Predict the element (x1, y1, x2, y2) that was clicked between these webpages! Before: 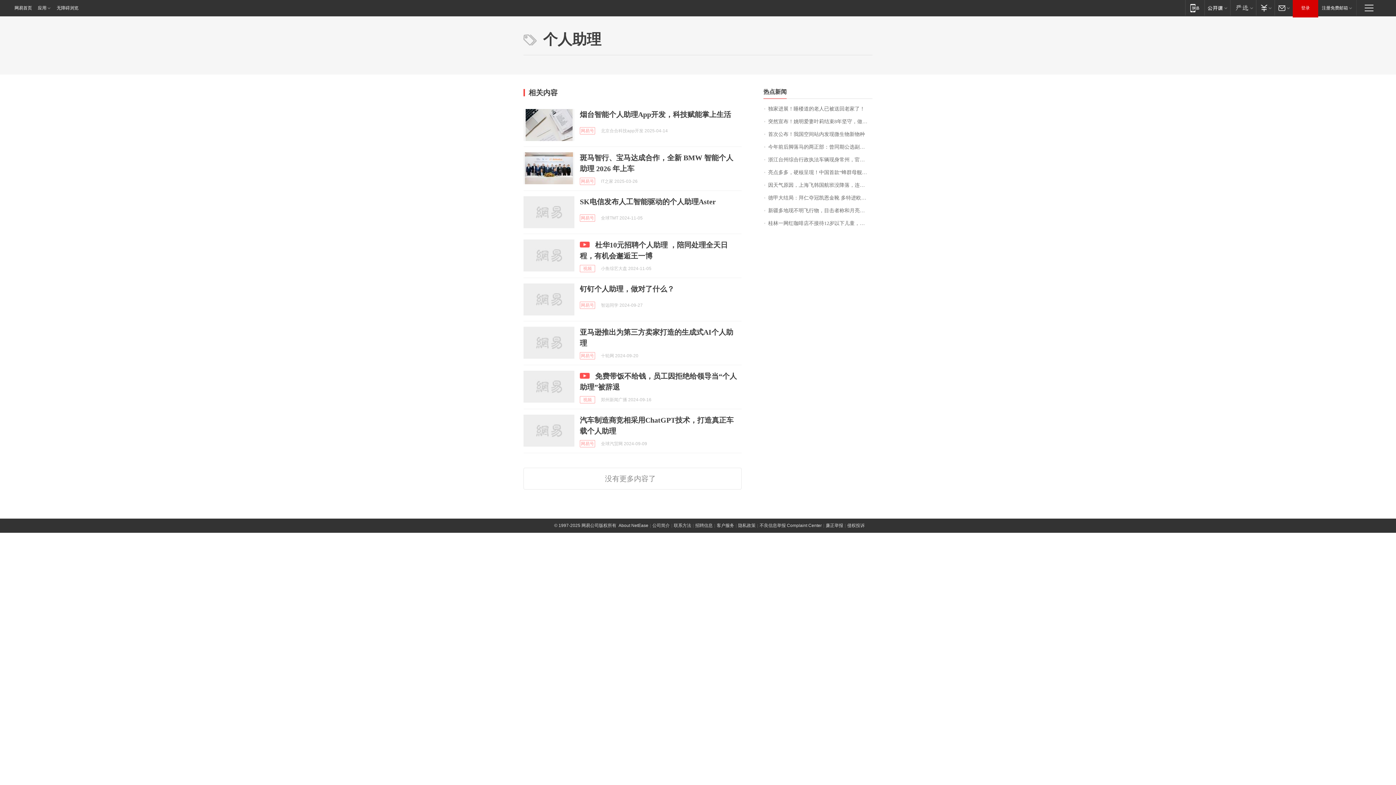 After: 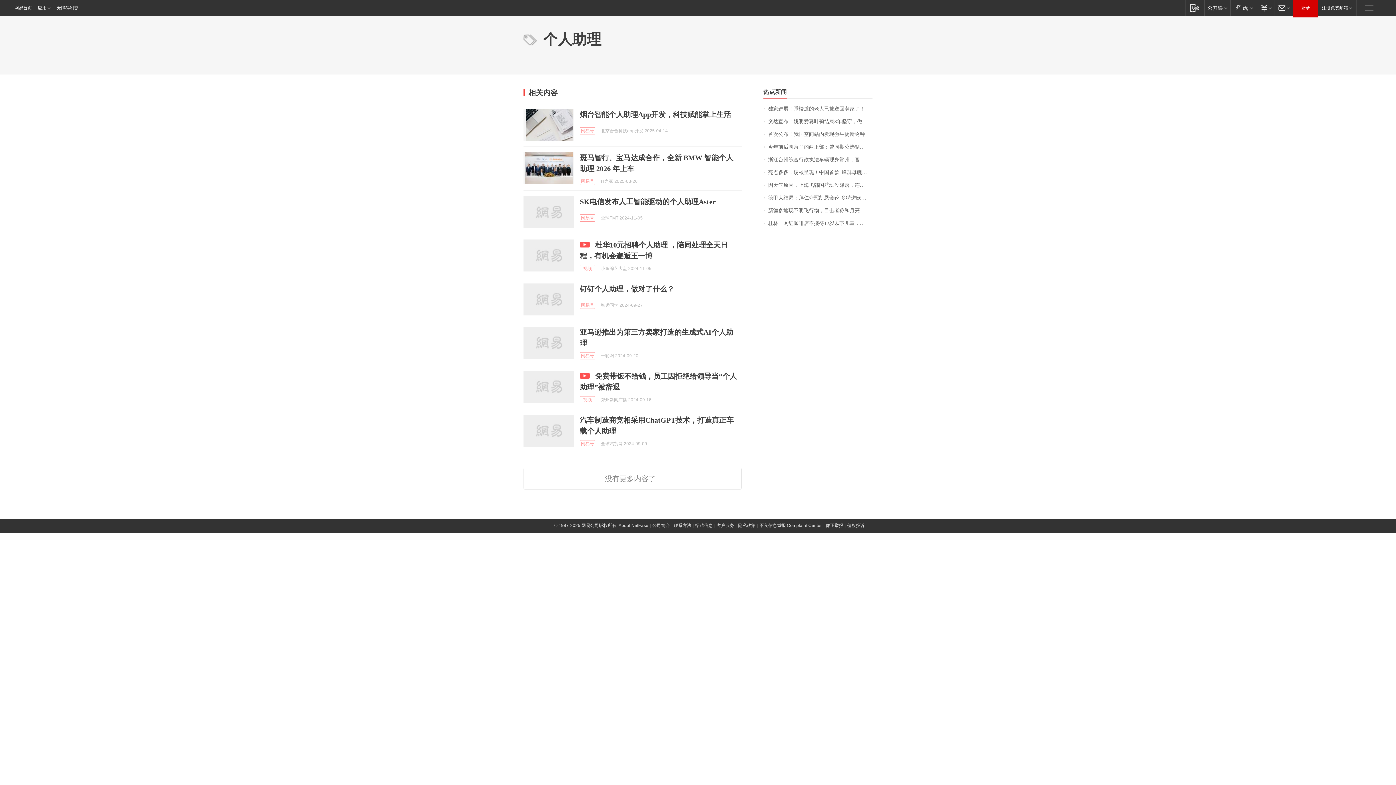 Action: bbox: (1293, 0, 1318, 16) label: 登录